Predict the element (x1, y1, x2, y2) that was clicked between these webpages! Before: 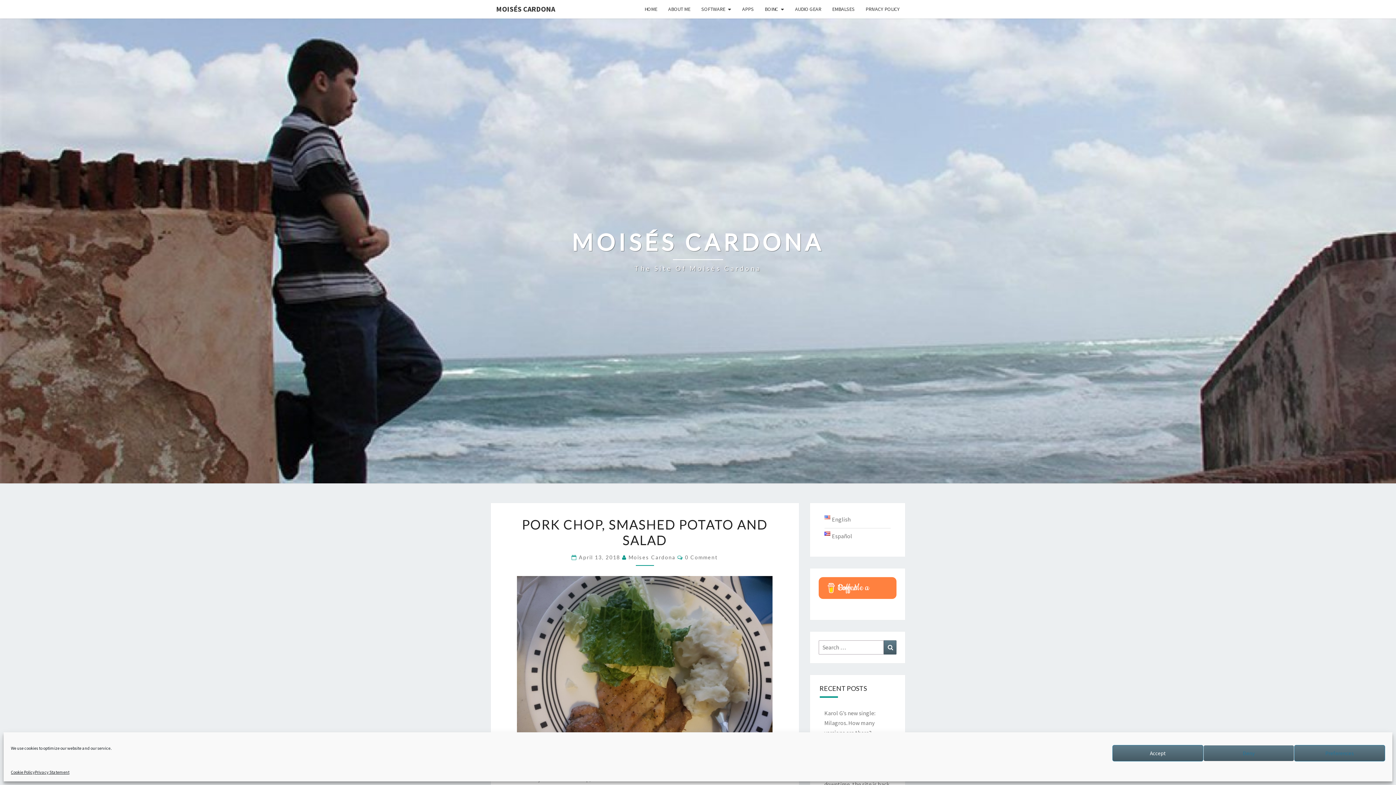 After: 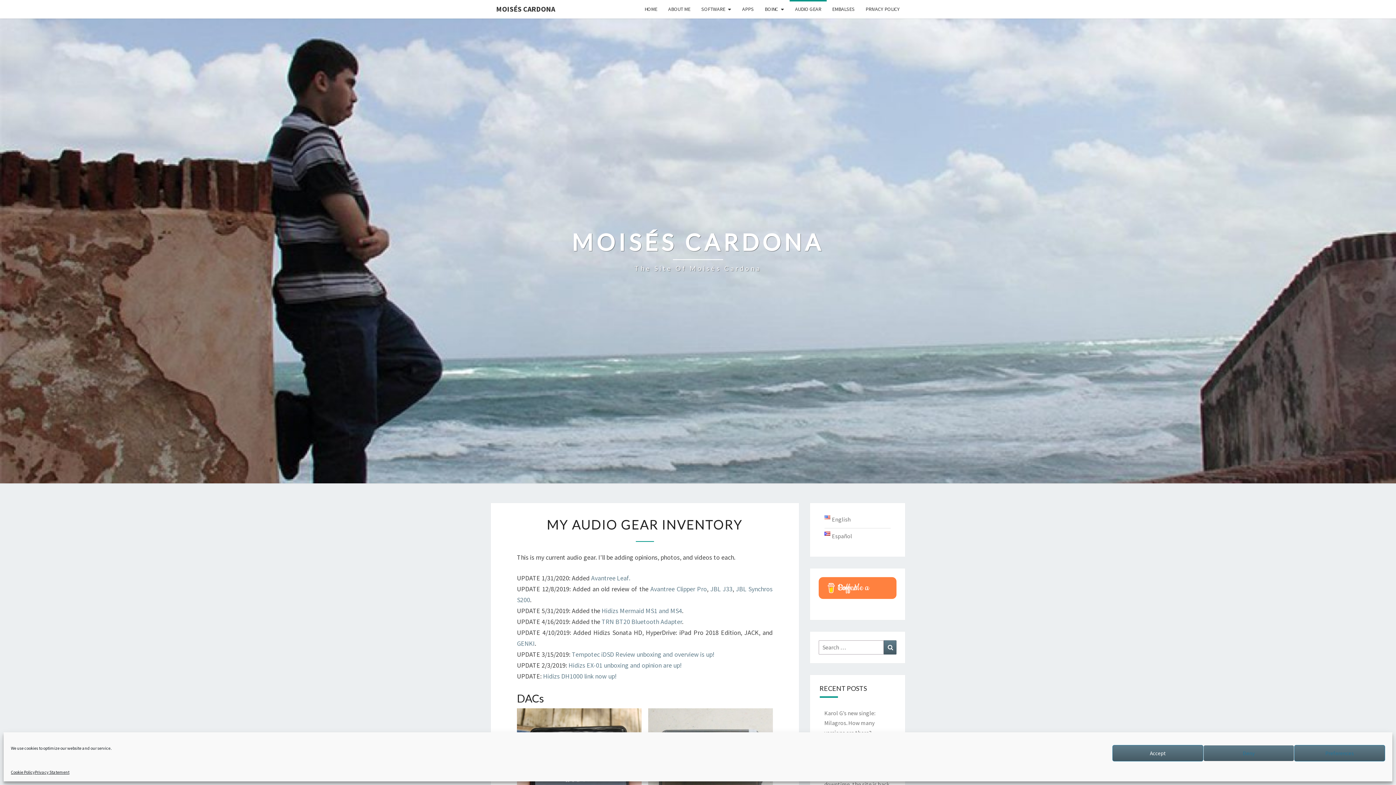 Action: label: AUDIO GEAR bbox: (789, 0, 826, 18)